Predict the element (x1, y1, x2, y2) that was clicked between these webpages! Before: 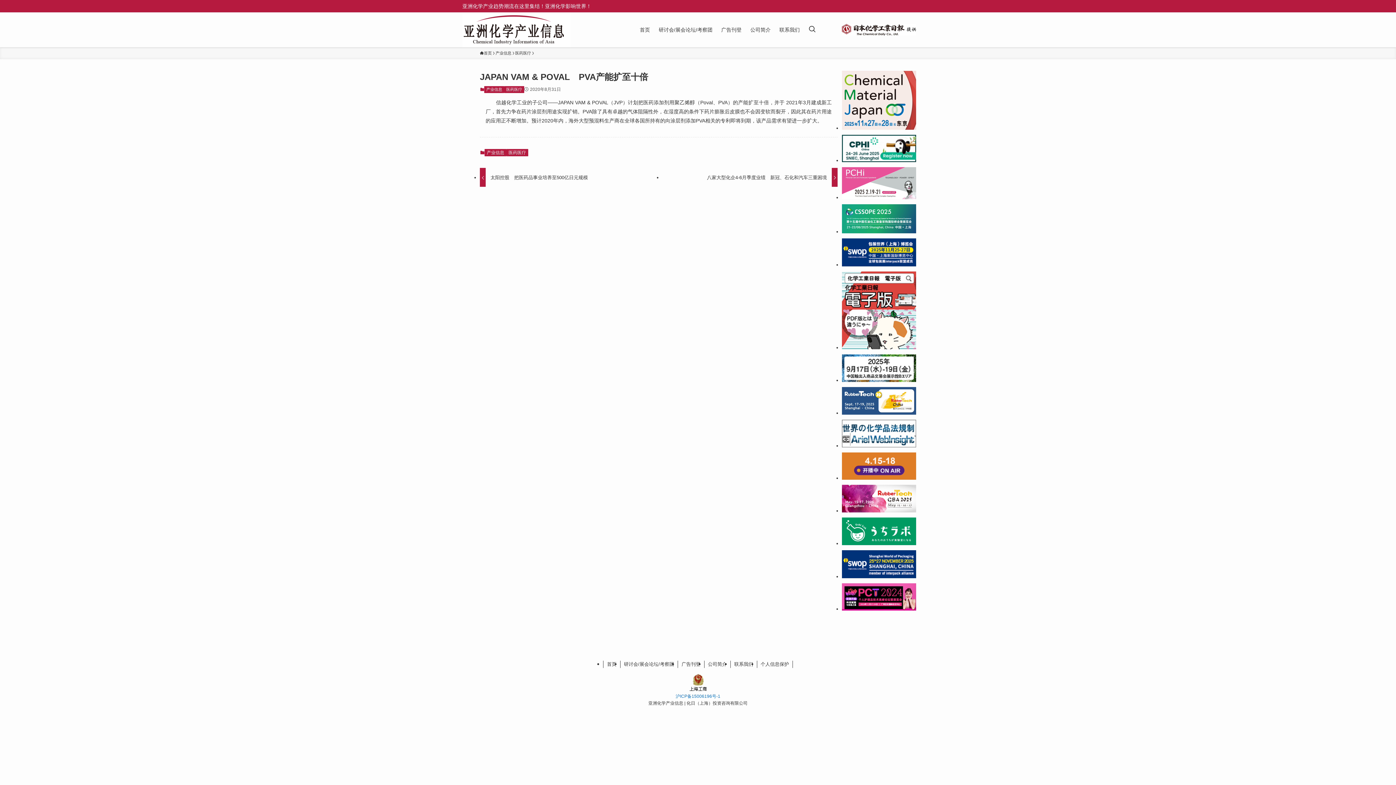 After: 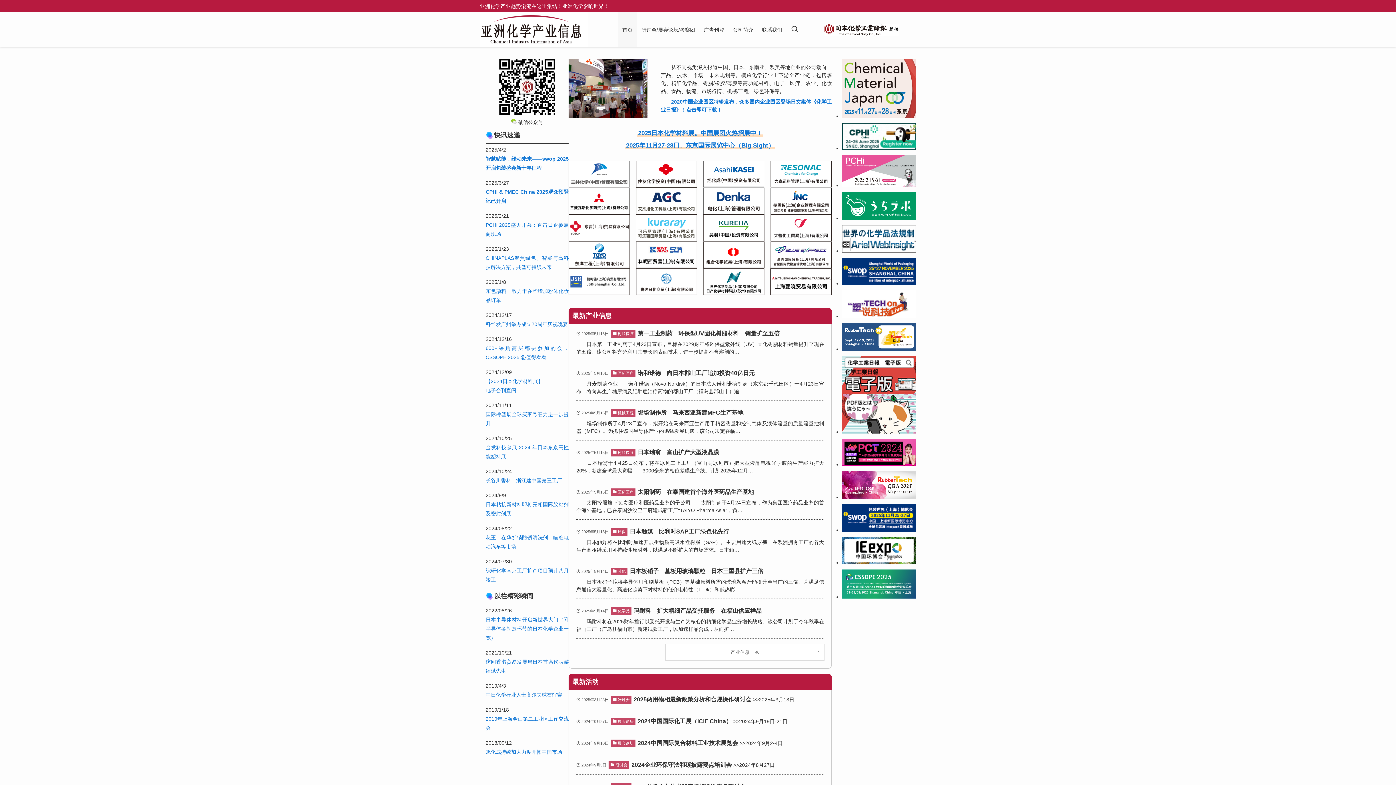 Action: label: 首页 bbox: (635, 12, 654, 47)